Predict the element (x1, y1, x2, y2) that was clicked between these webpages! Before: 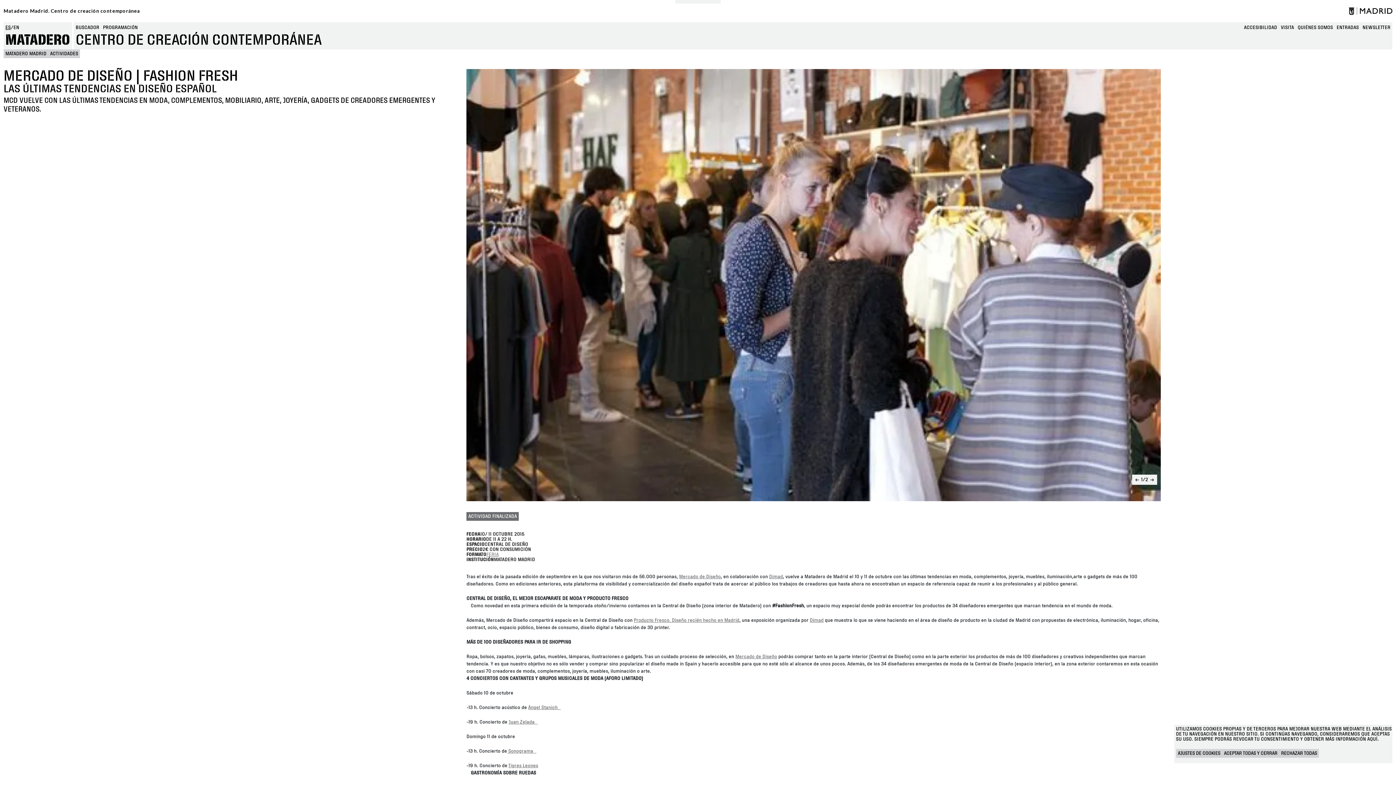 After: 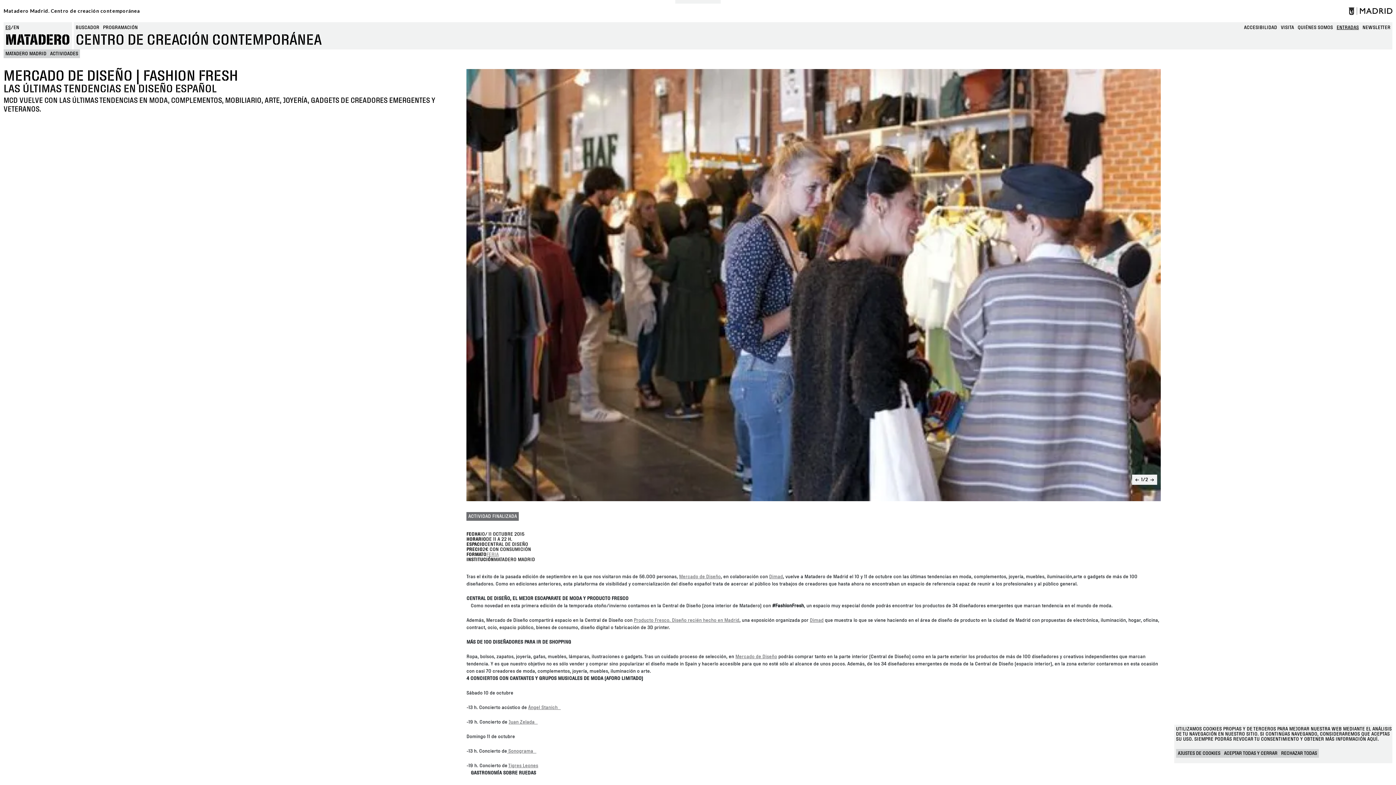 Action: label: ENTRADAS bbox: (1337, 24, 1359, 31)